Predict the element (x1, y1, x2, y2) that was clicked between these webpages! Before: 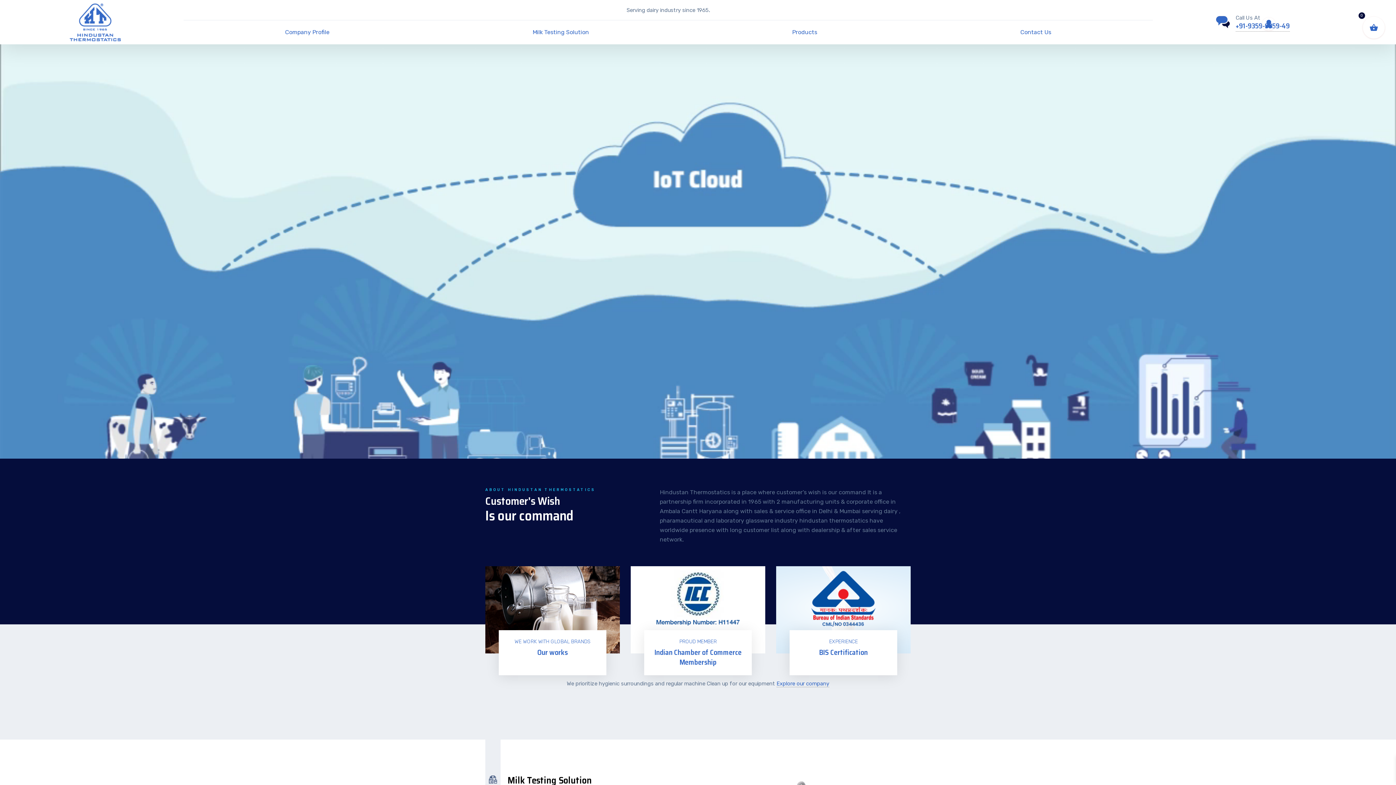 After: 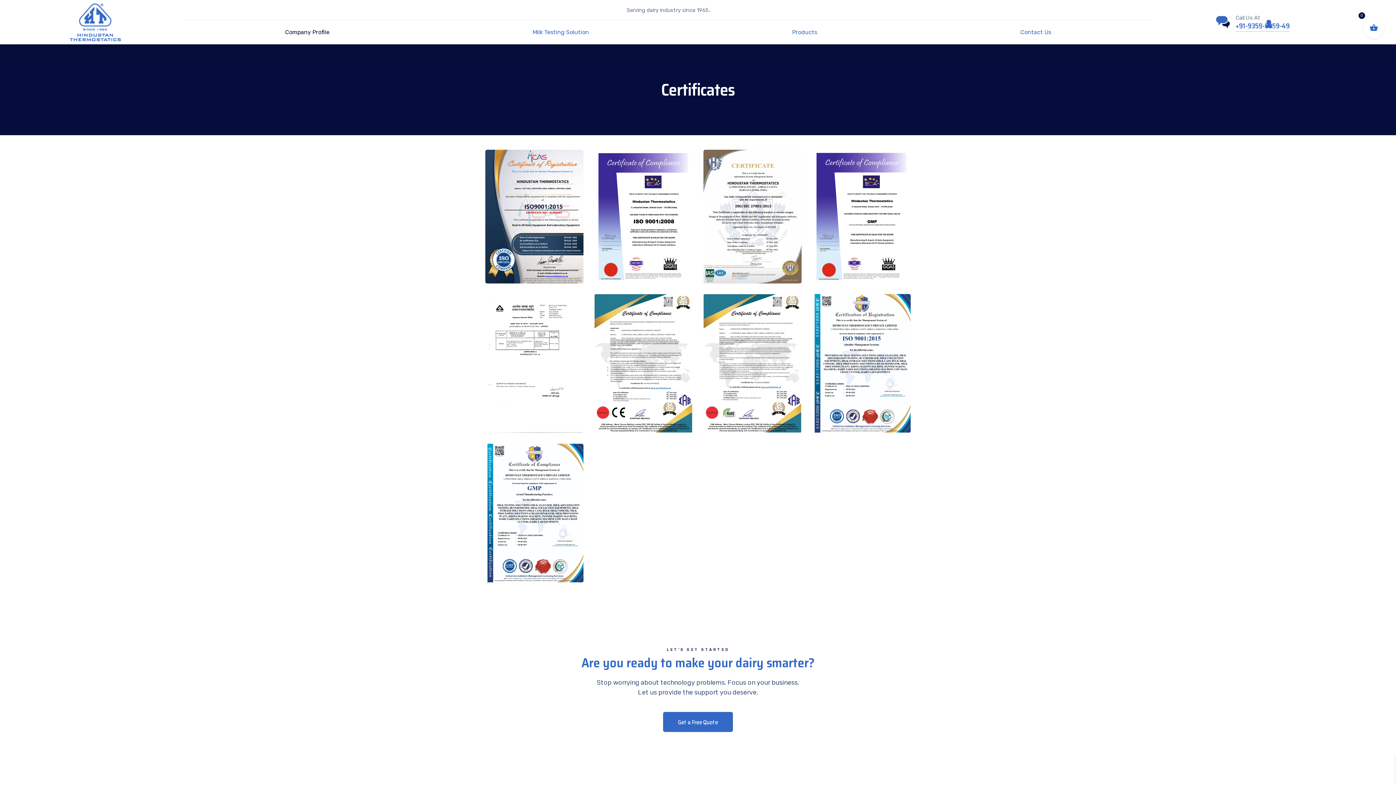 Action: bbox: (776, 566, 910, 653)